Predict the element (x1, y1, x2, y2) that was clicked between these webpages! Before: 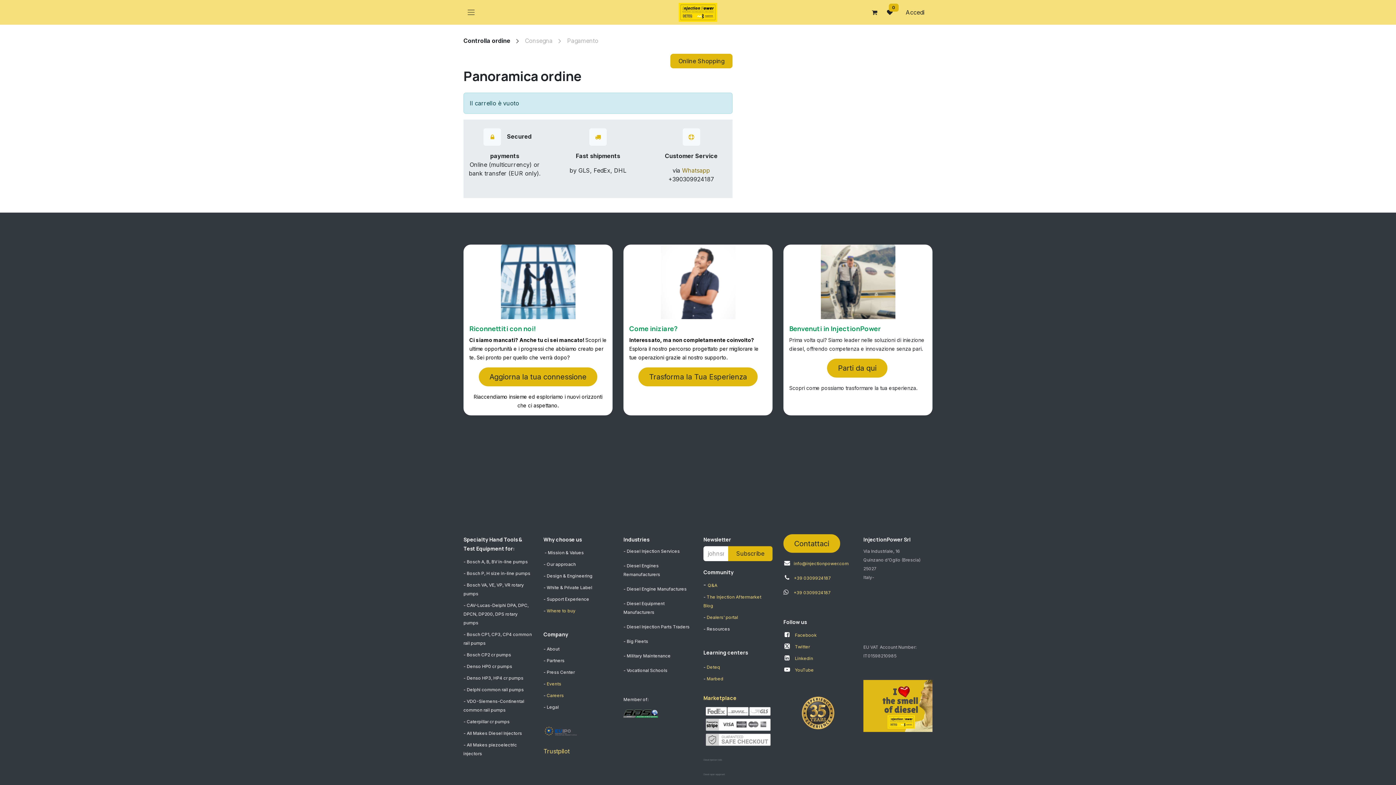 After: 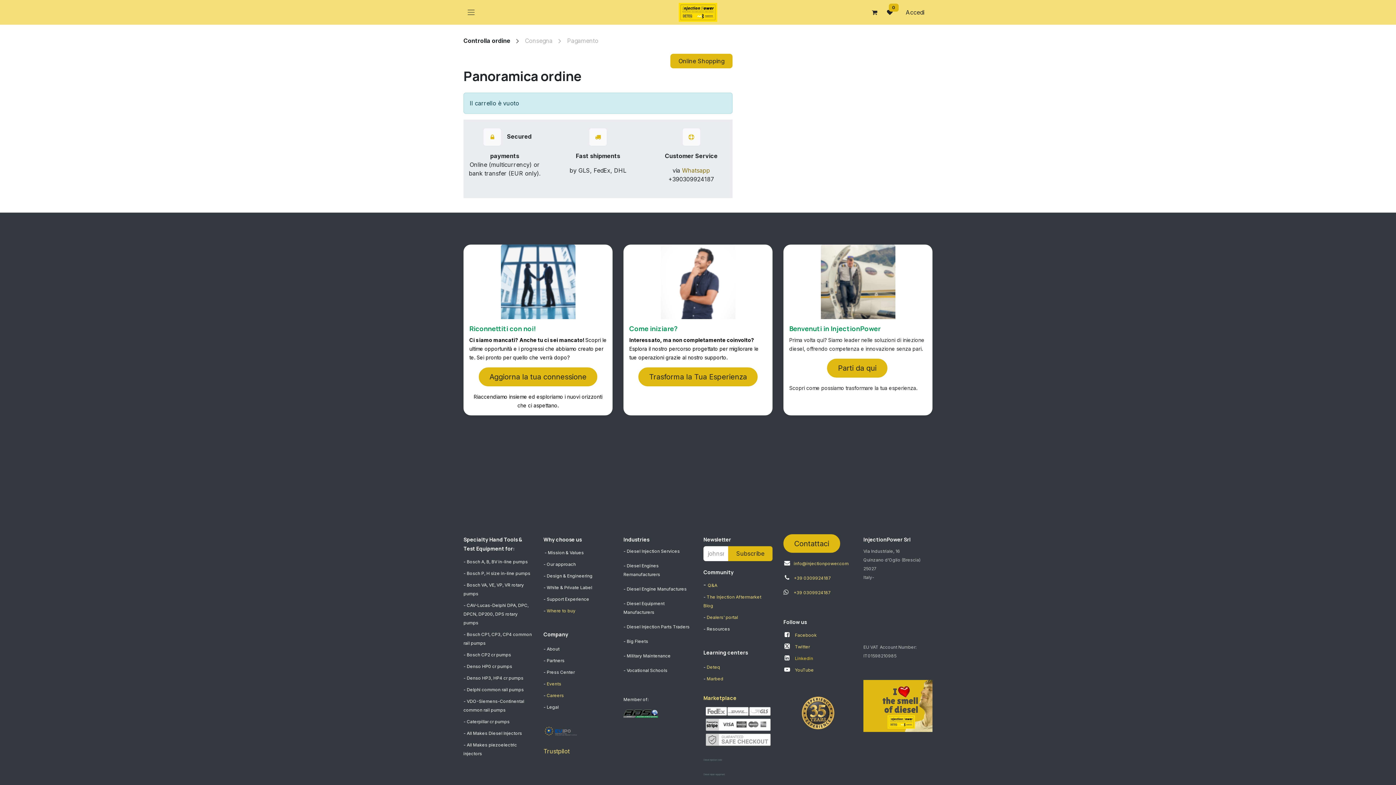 Action: bbox: (795, 654, 813, 661) label: Linkedin